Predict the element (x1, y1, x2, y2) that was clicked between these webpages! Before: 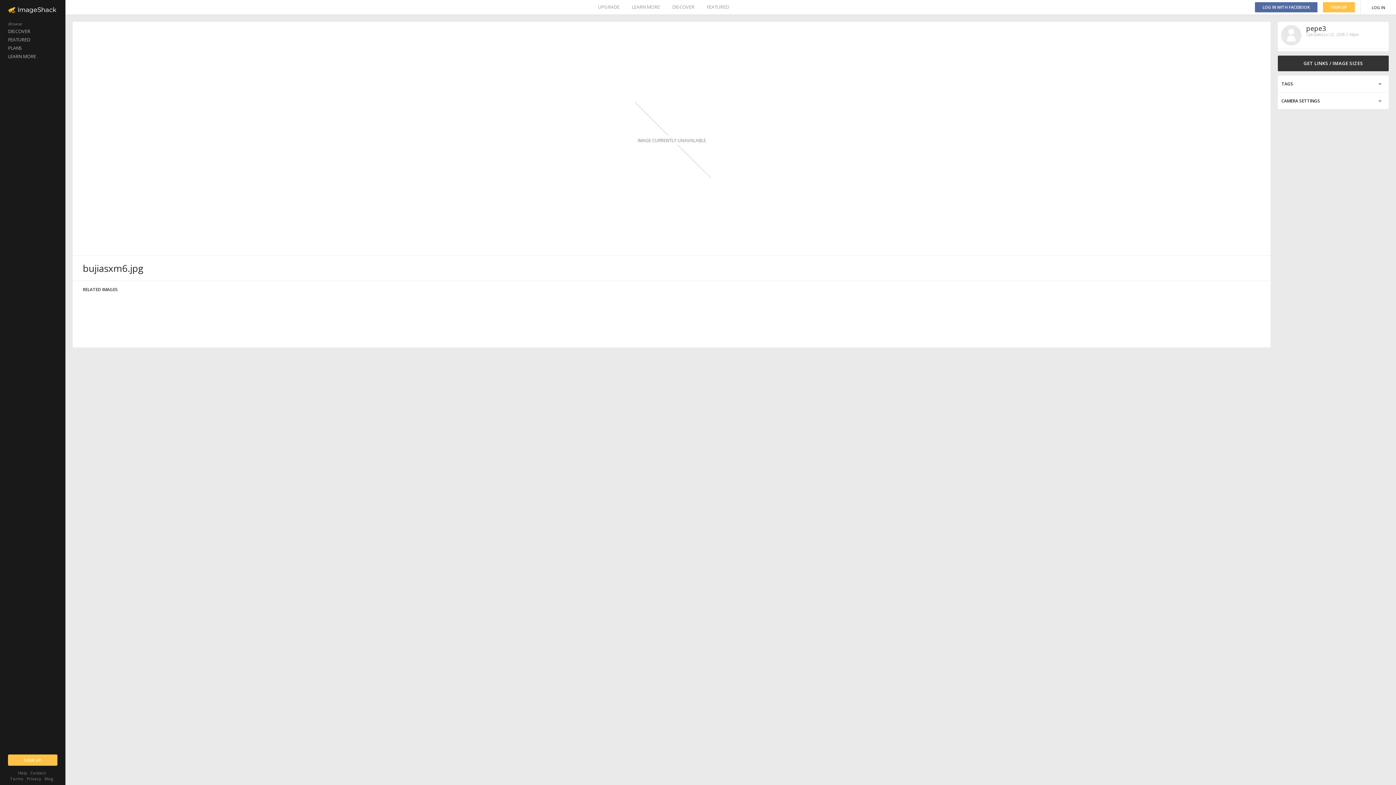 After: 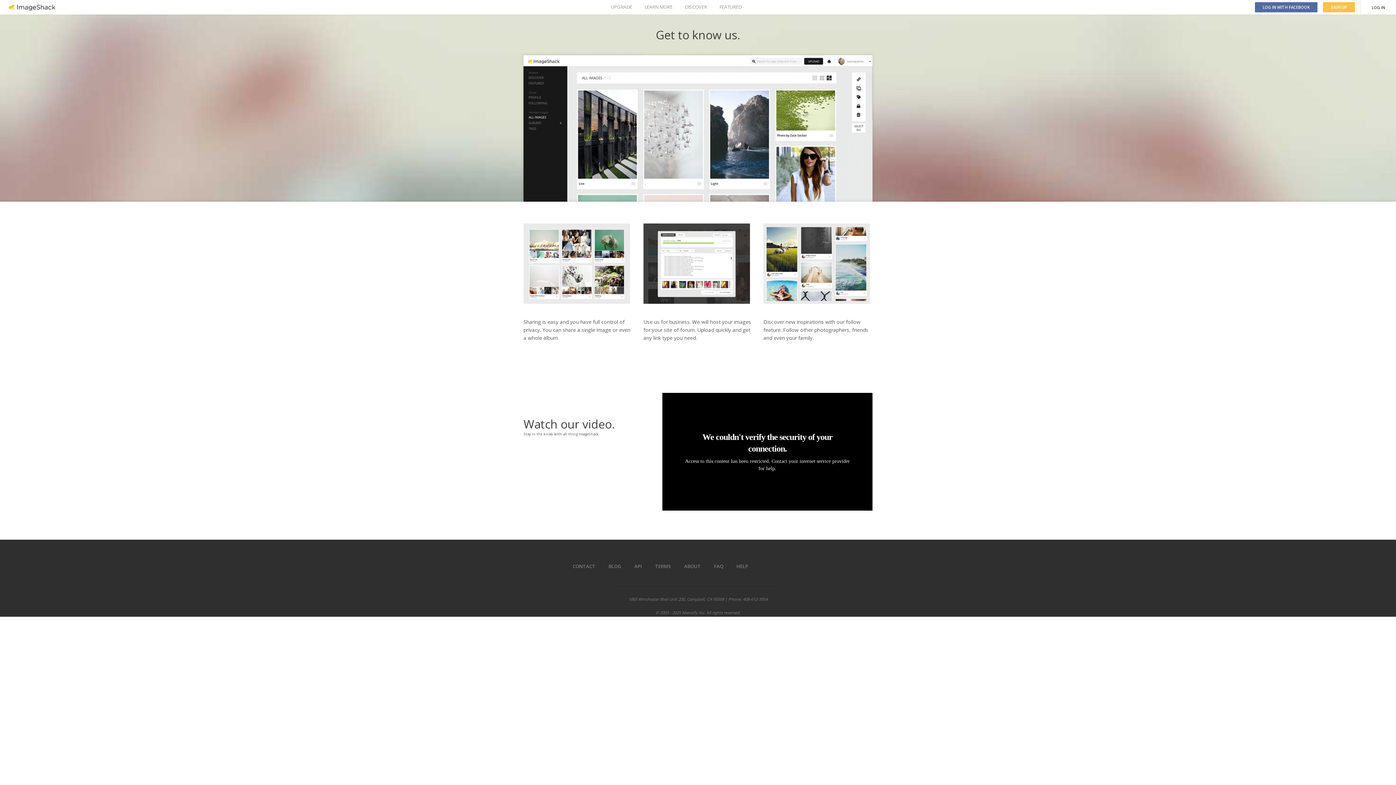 Action: bbox: (632, 0, 660, 14) label: LEARN MORE